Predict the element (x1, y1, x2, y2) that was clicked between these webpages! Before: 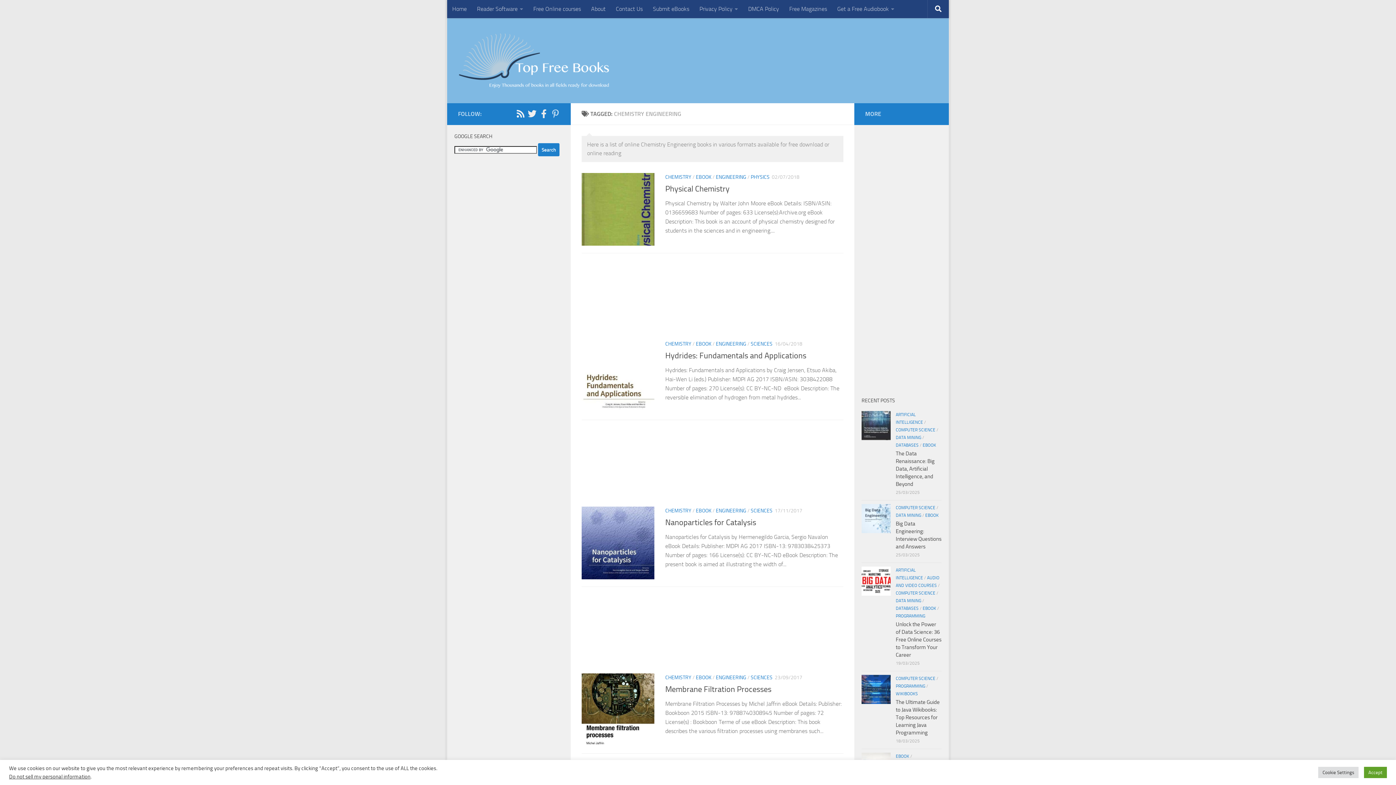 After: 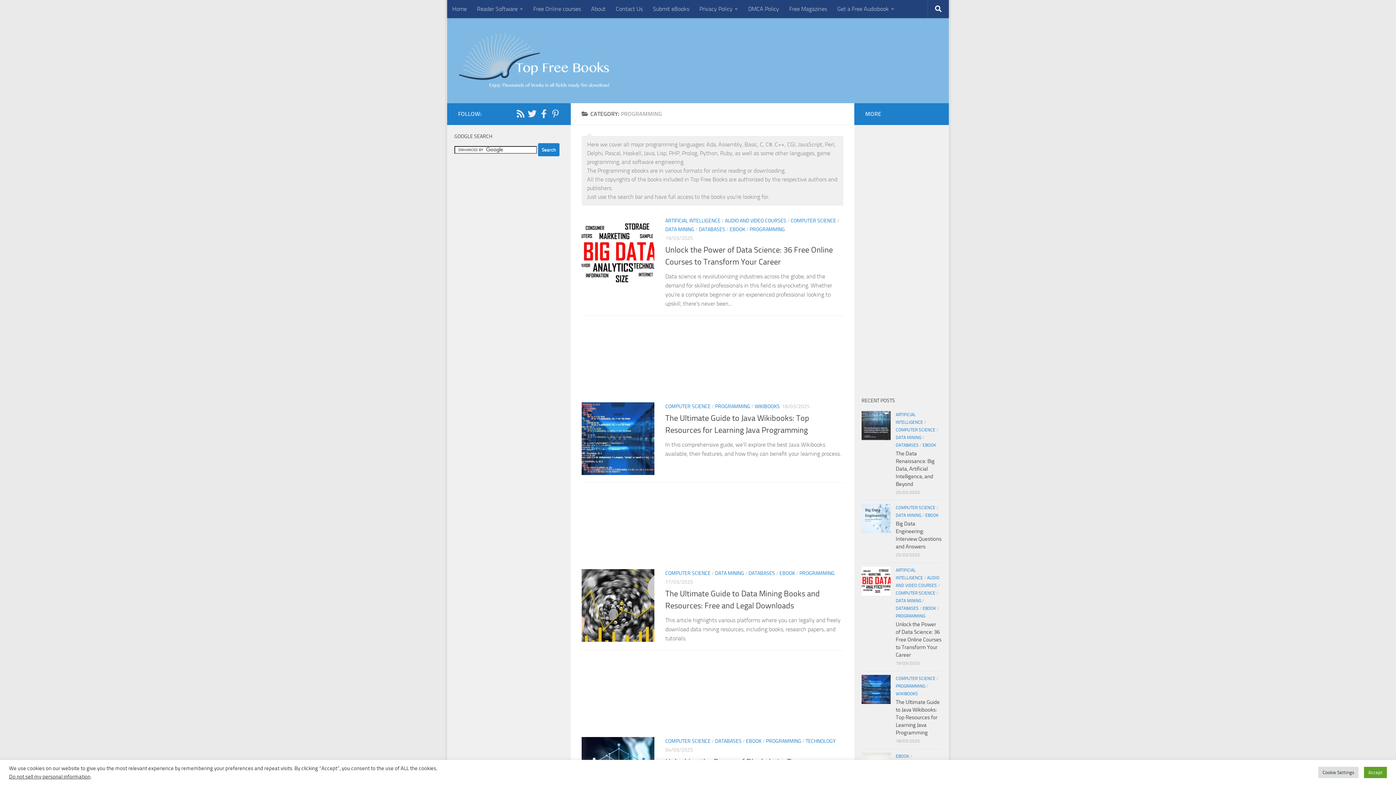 Action: bbox: (896, 683, 925, 689) label: PROGRAMMING